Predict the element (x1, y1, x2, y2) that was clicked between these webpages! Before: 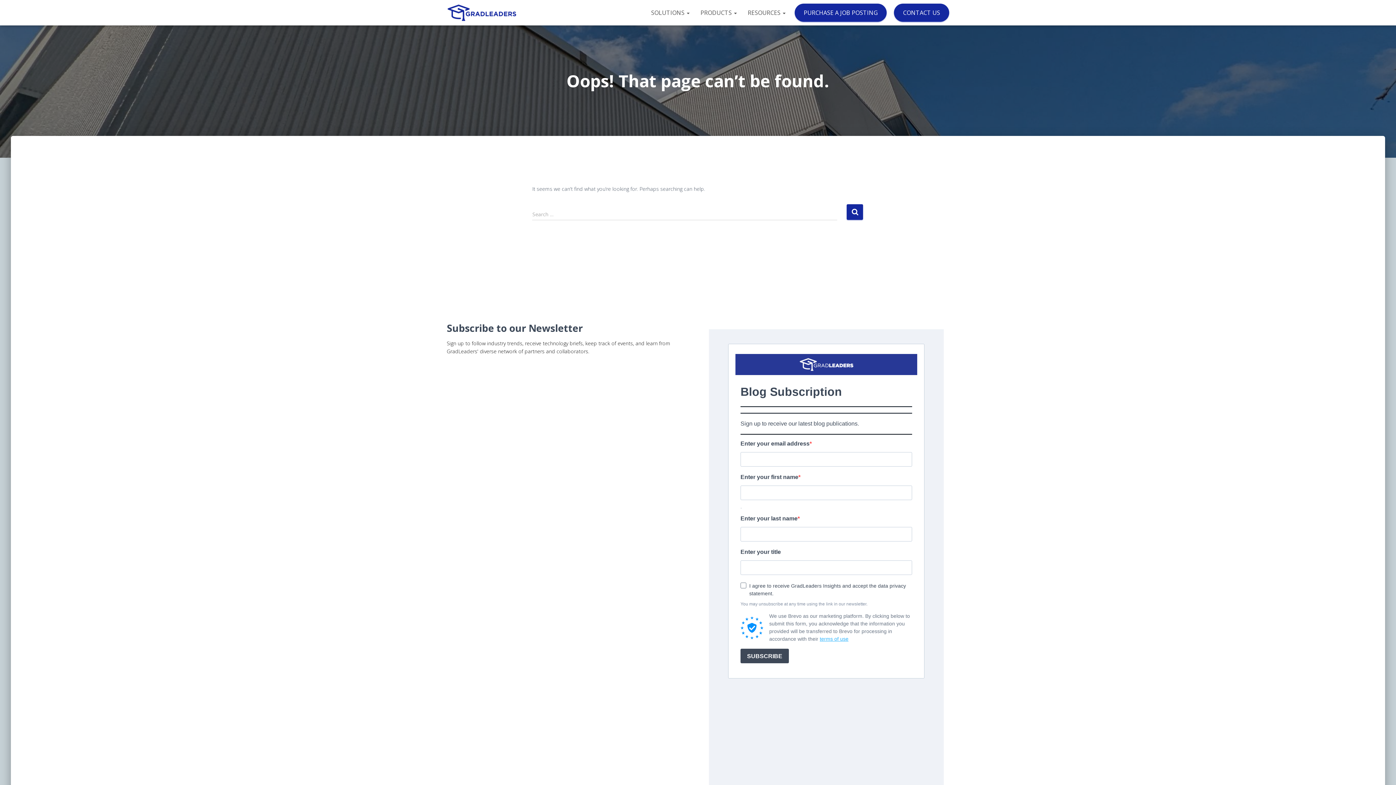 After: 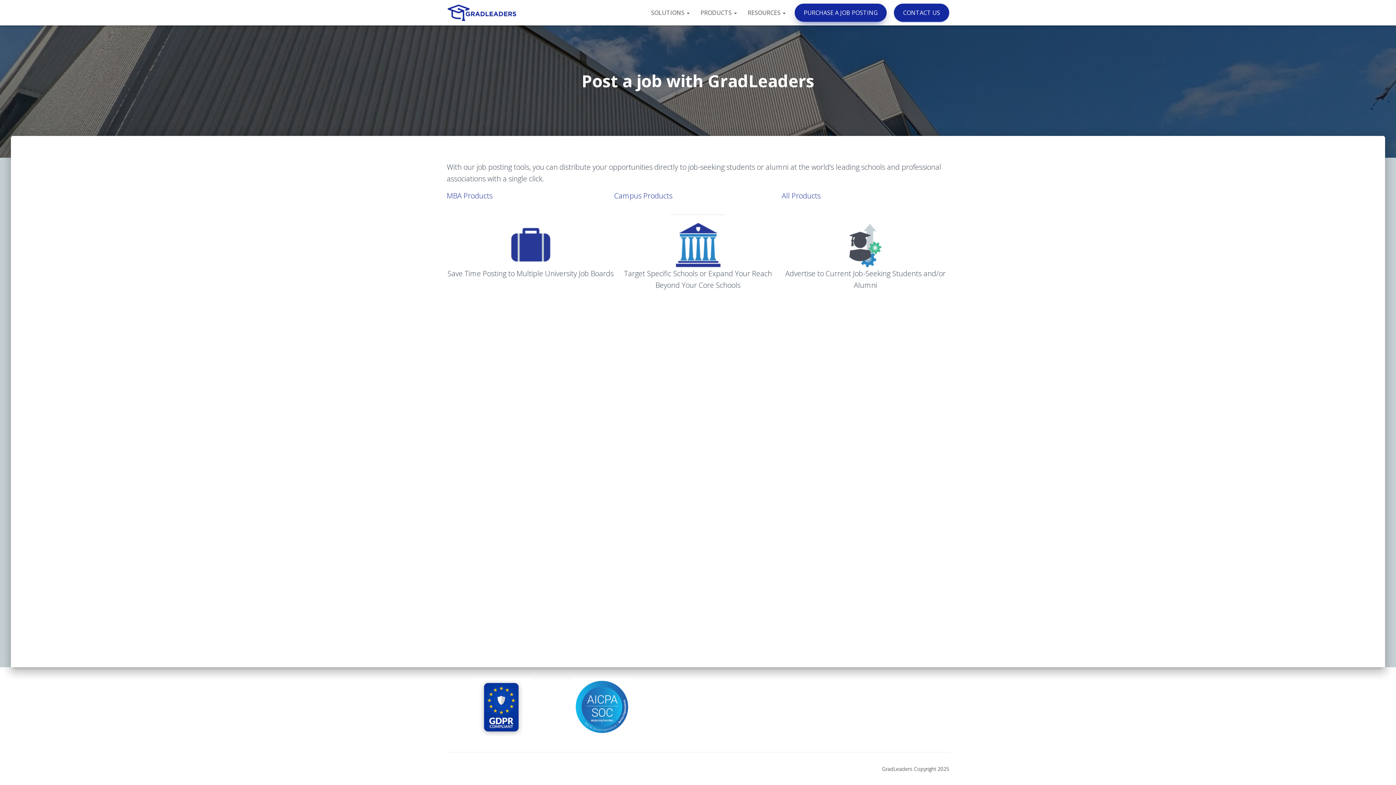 Action: label: PURCHASE A JOB POSTING bbox: (798, 3, 883, 21)